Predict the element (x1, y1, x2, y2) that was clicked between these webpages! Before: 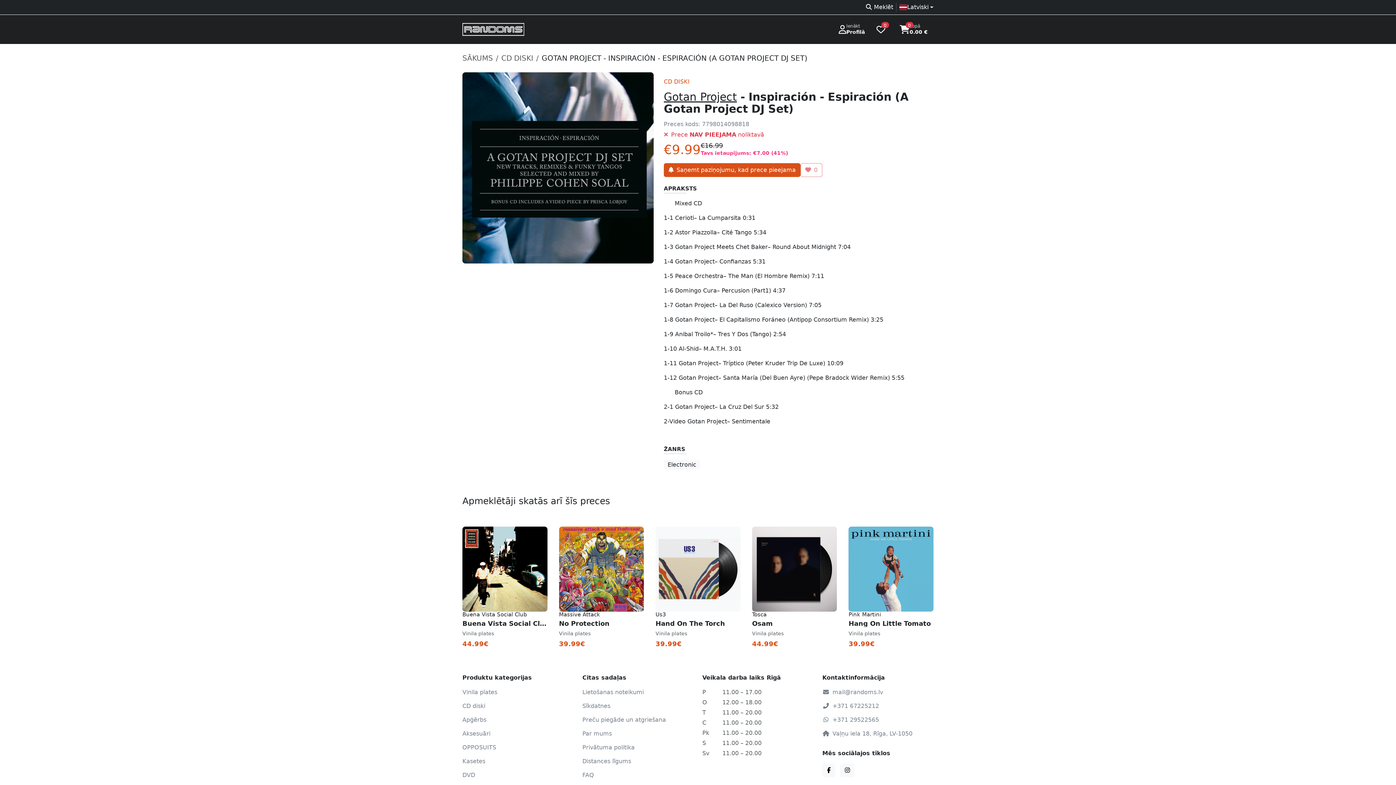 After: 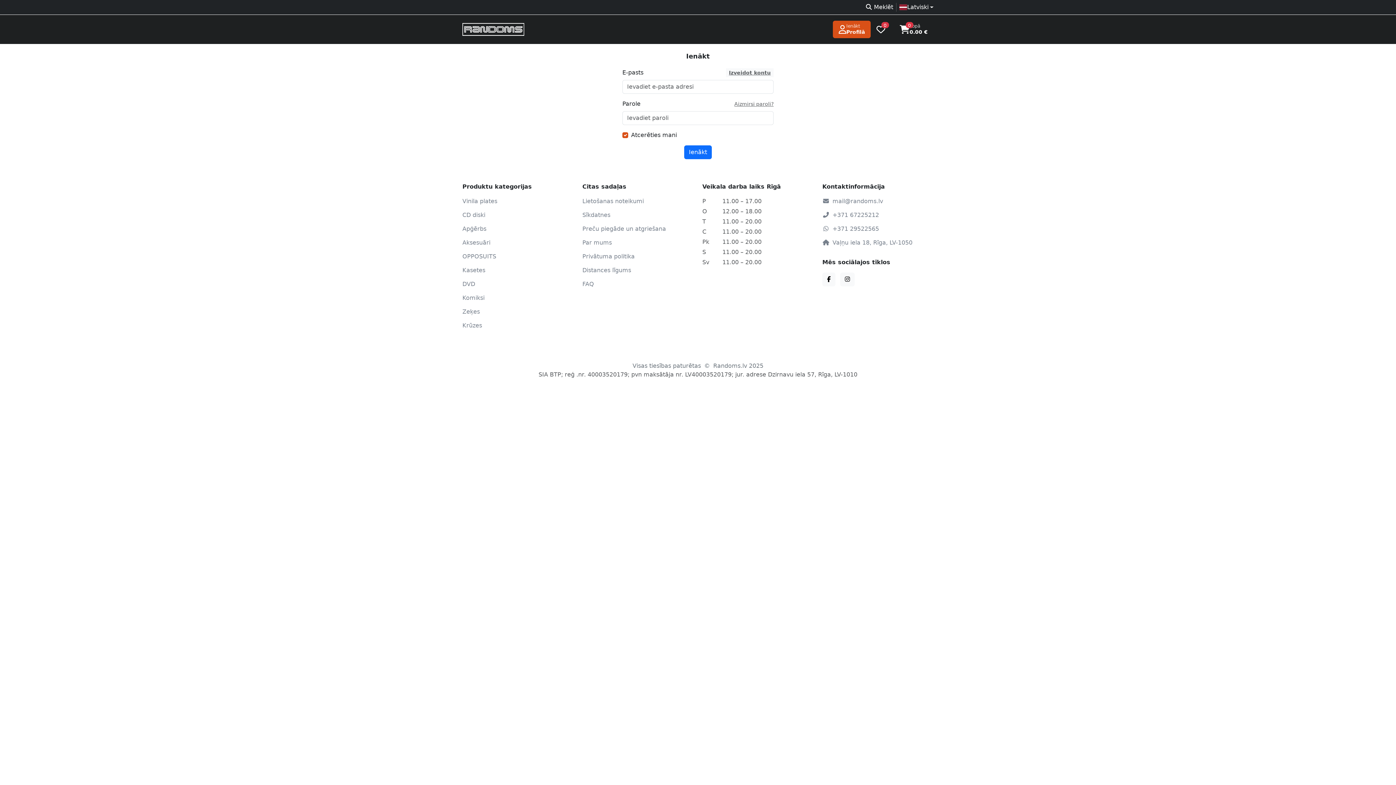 Action: bbox: (833, 20, 870, 38) label: Ienākt
Profilā